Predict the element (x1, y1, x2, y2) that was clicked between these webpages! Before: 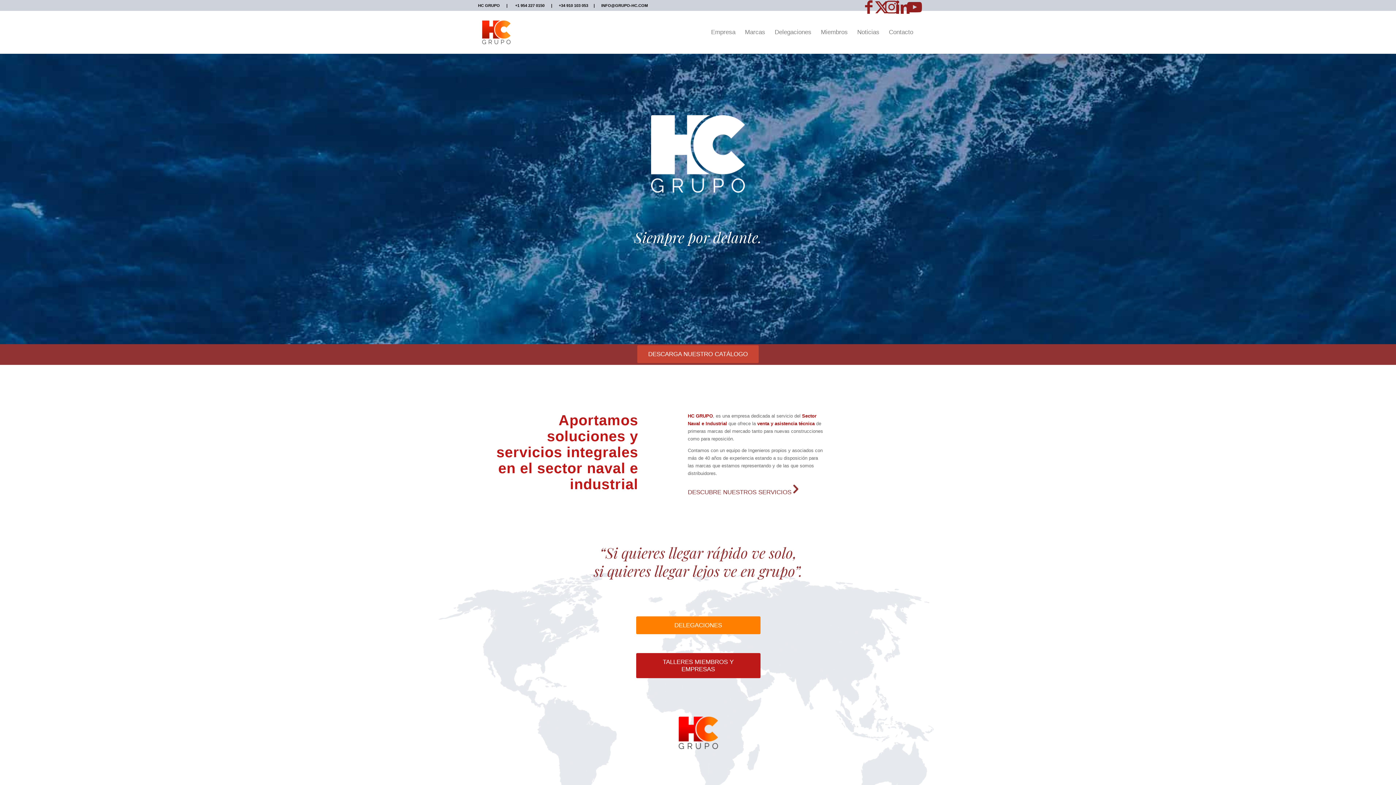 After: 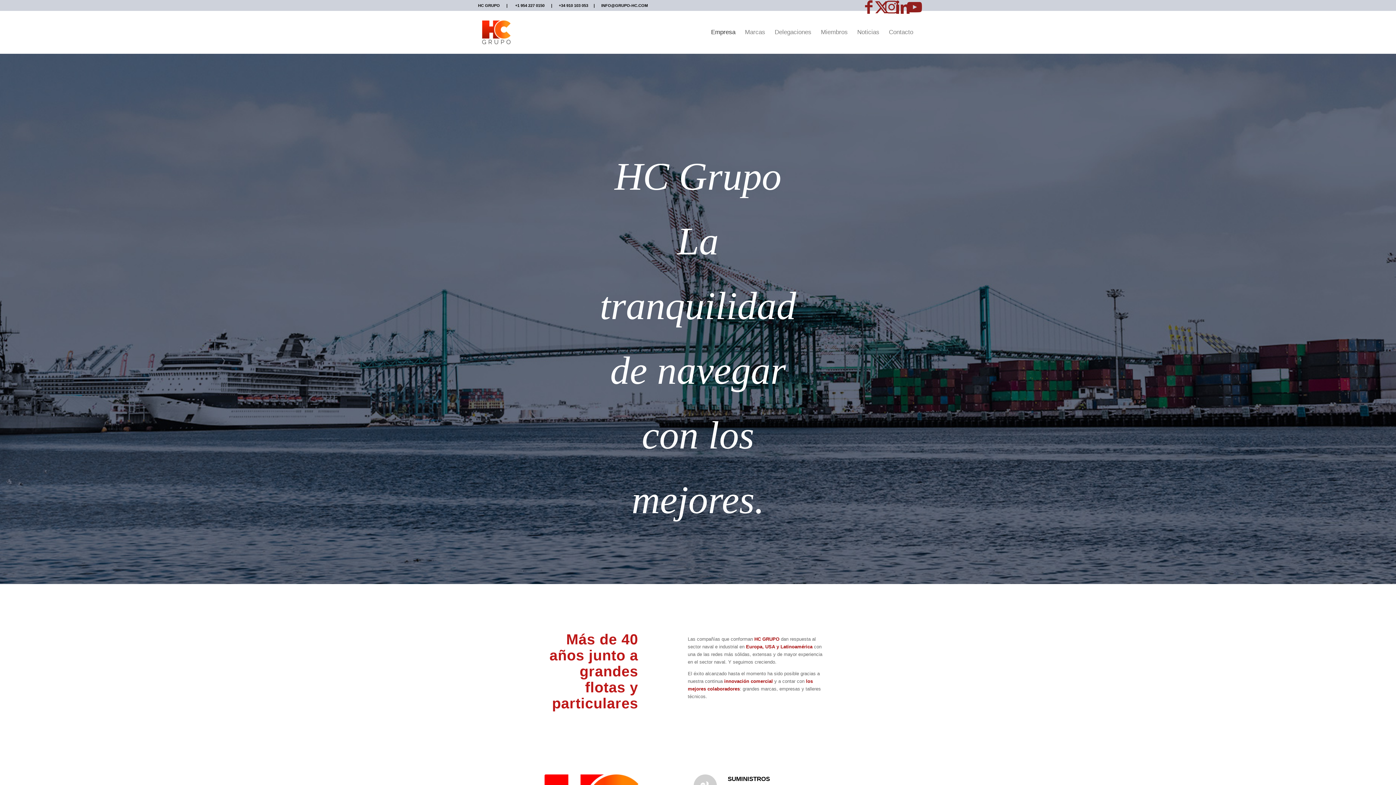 Action: bbox: (684, 482, 800, 499) label: Descubre nuestros servicios